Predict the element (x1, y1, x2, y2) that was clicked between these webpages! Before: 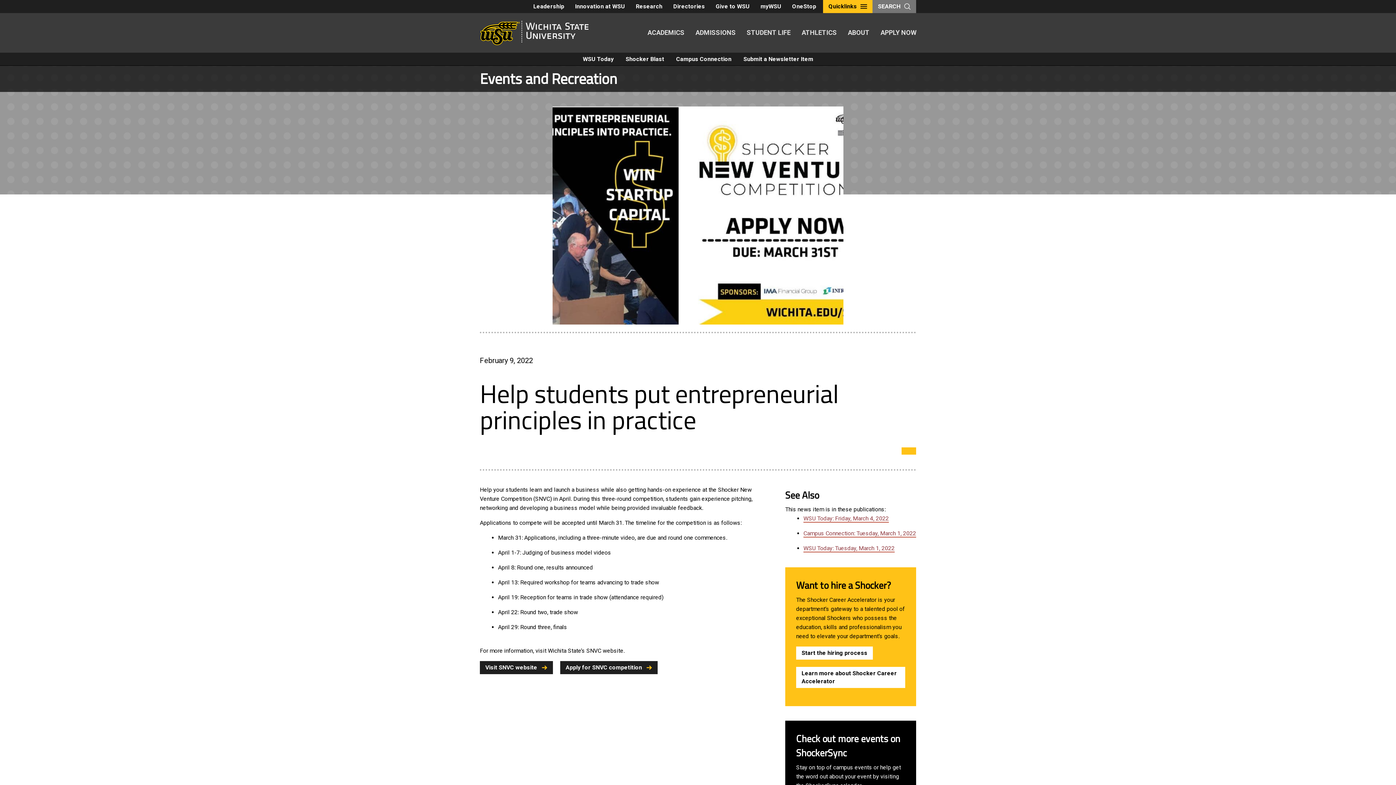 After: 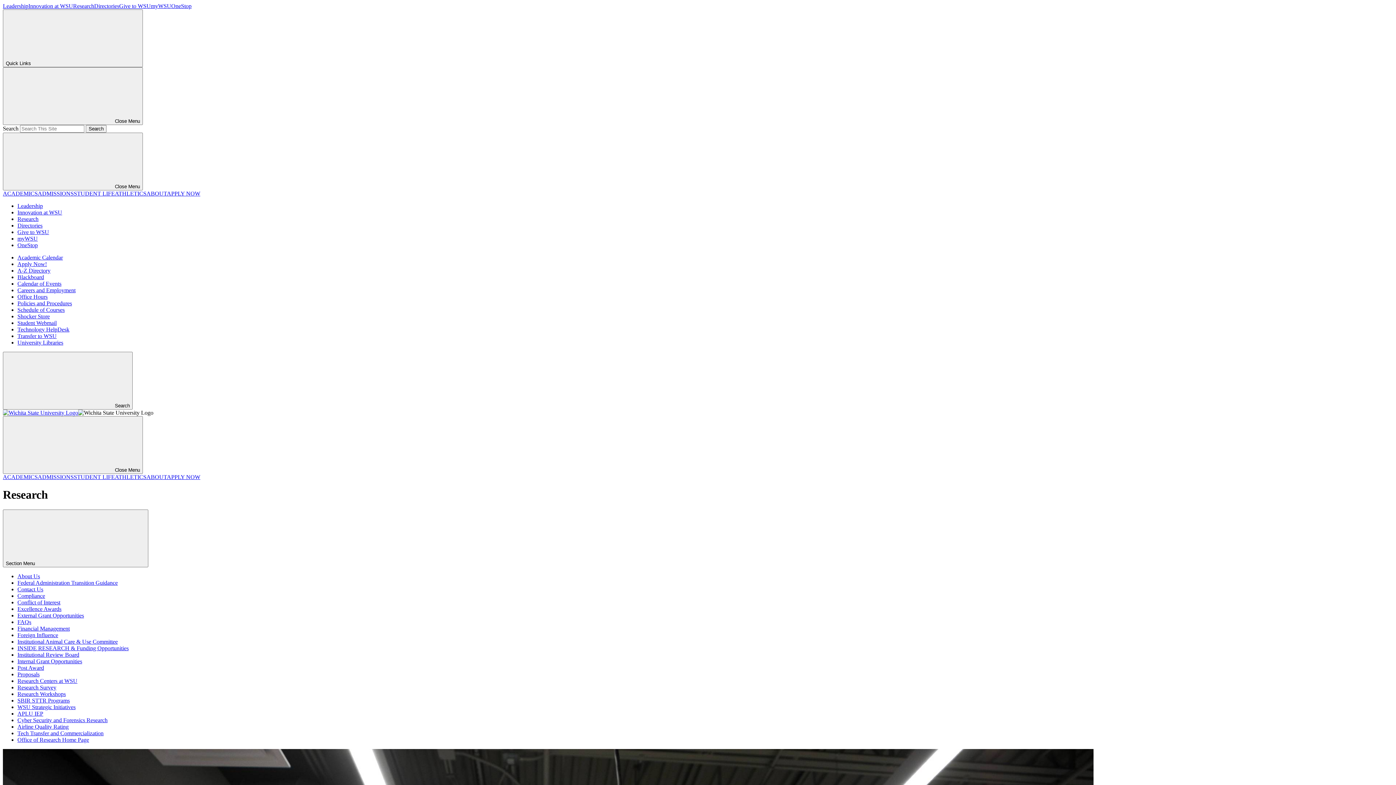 Action: bbox: (630, 0, 668, 13) label: Research